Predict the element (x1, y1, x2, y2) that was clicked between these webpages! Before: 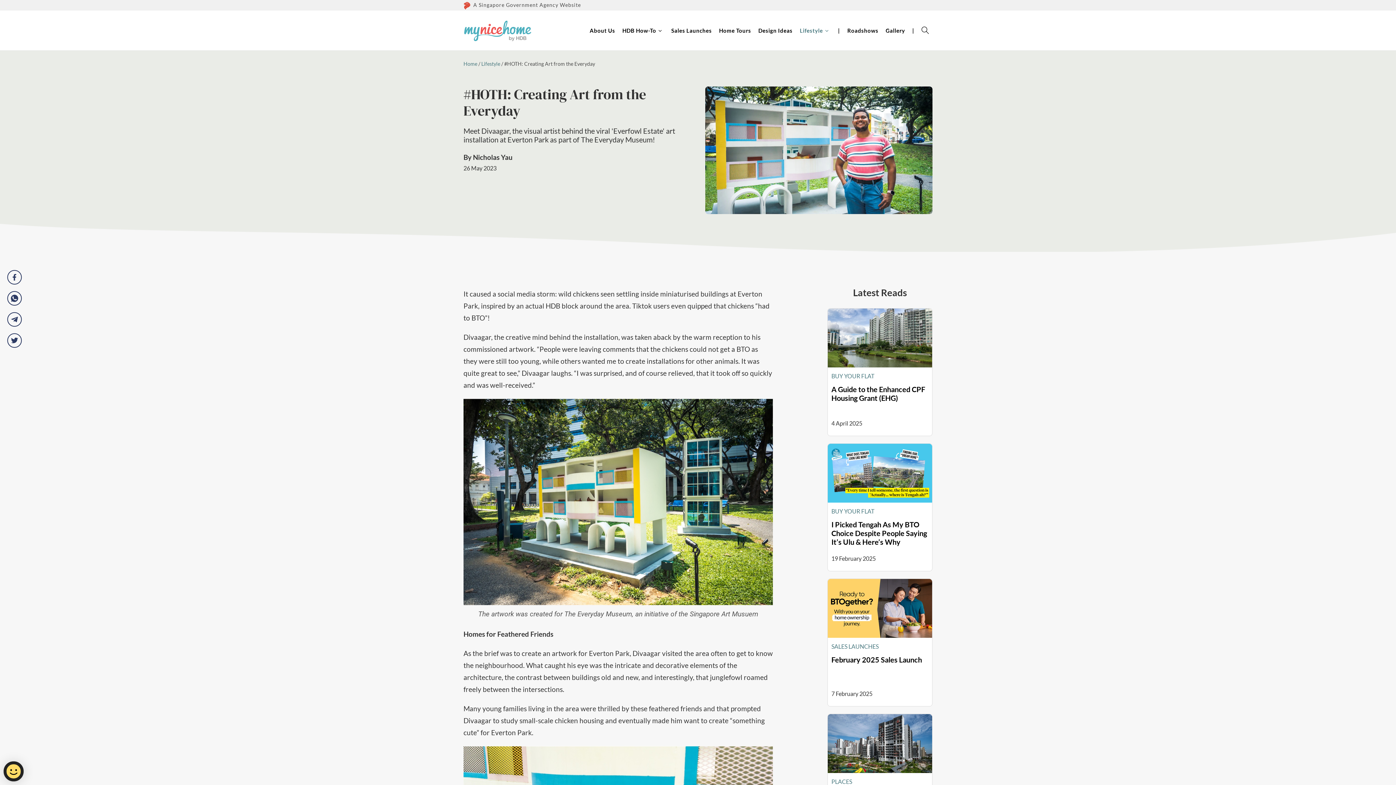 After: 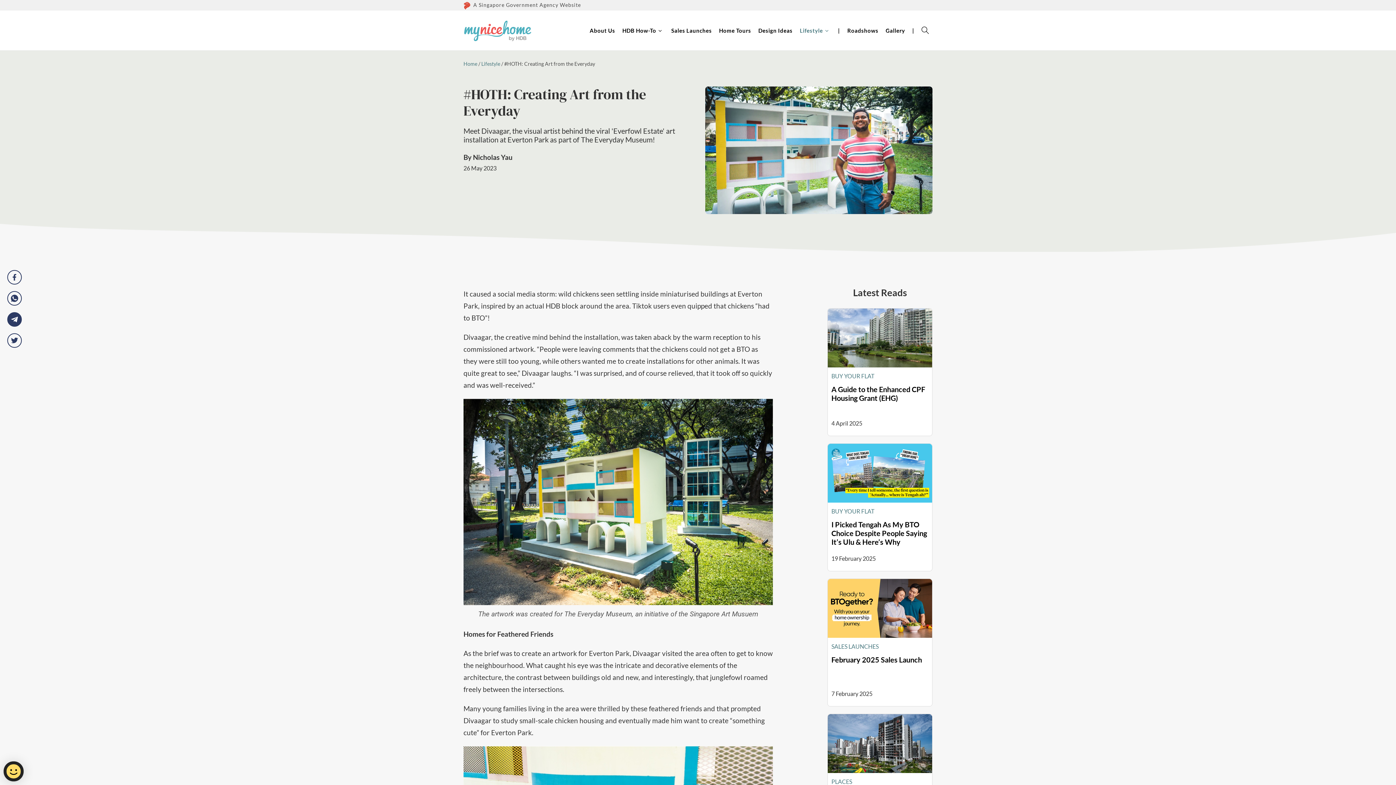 Action: bbox: (7, 312, 21, 326)